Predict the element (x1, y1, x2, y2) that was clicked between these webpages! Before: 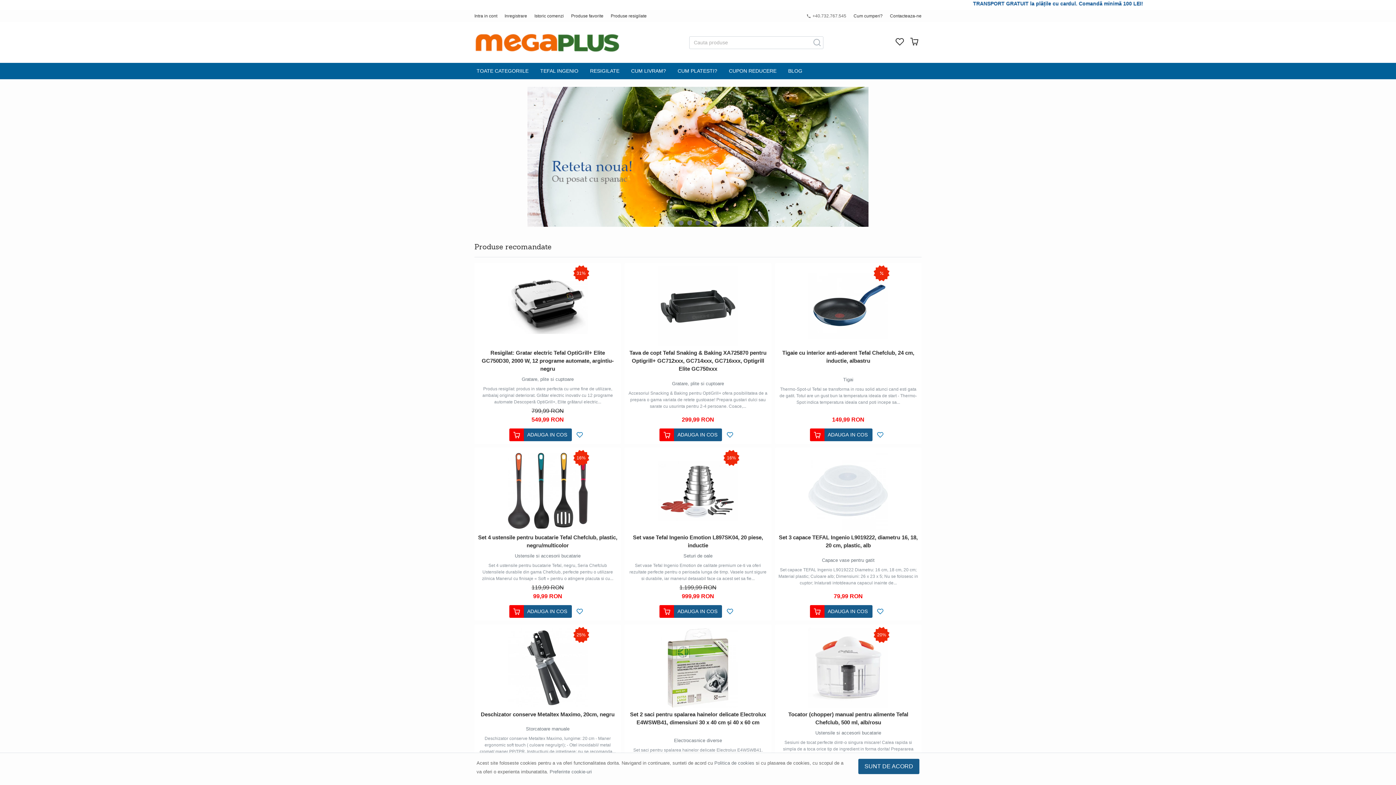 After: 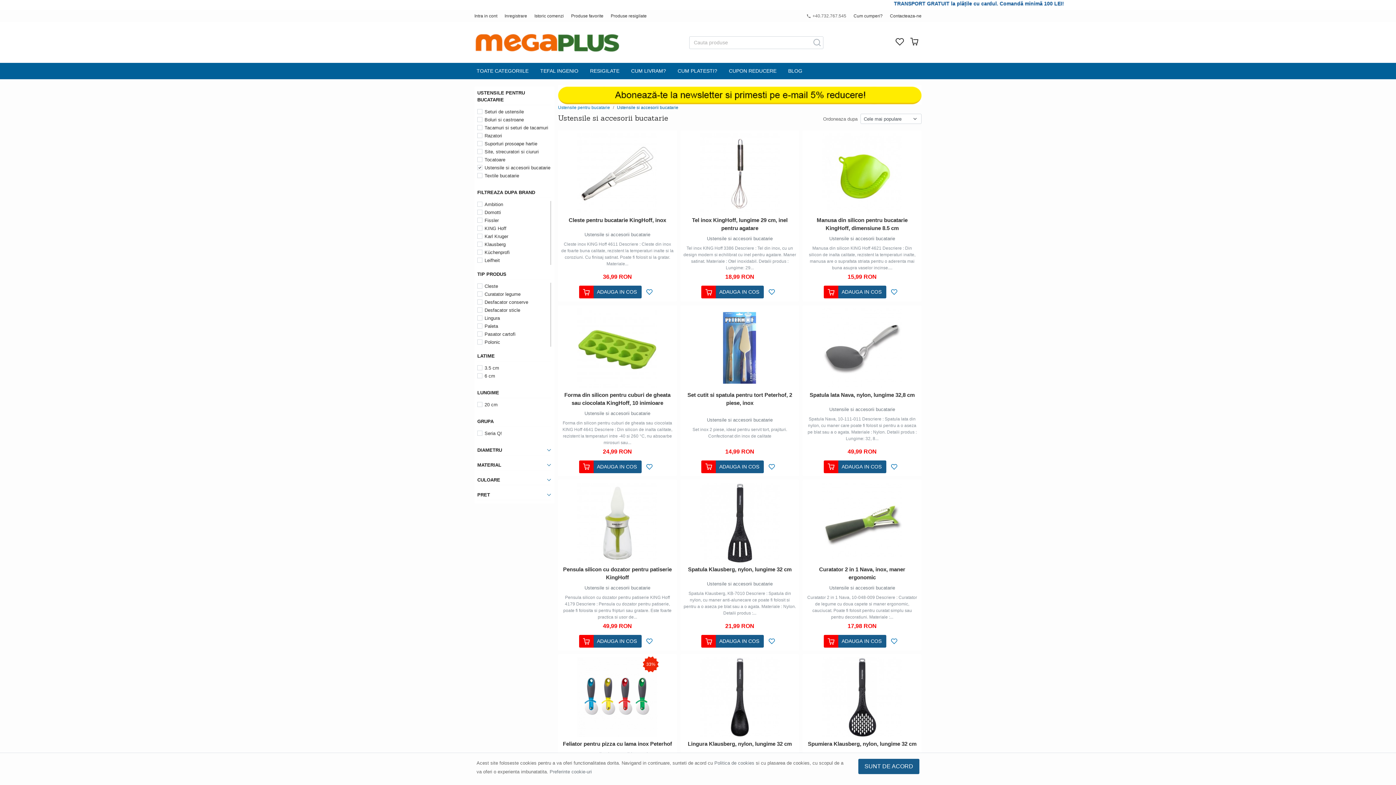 Action: bbox: (778, 729, 918, 736) label: Ustensile si accesorii bucatarie